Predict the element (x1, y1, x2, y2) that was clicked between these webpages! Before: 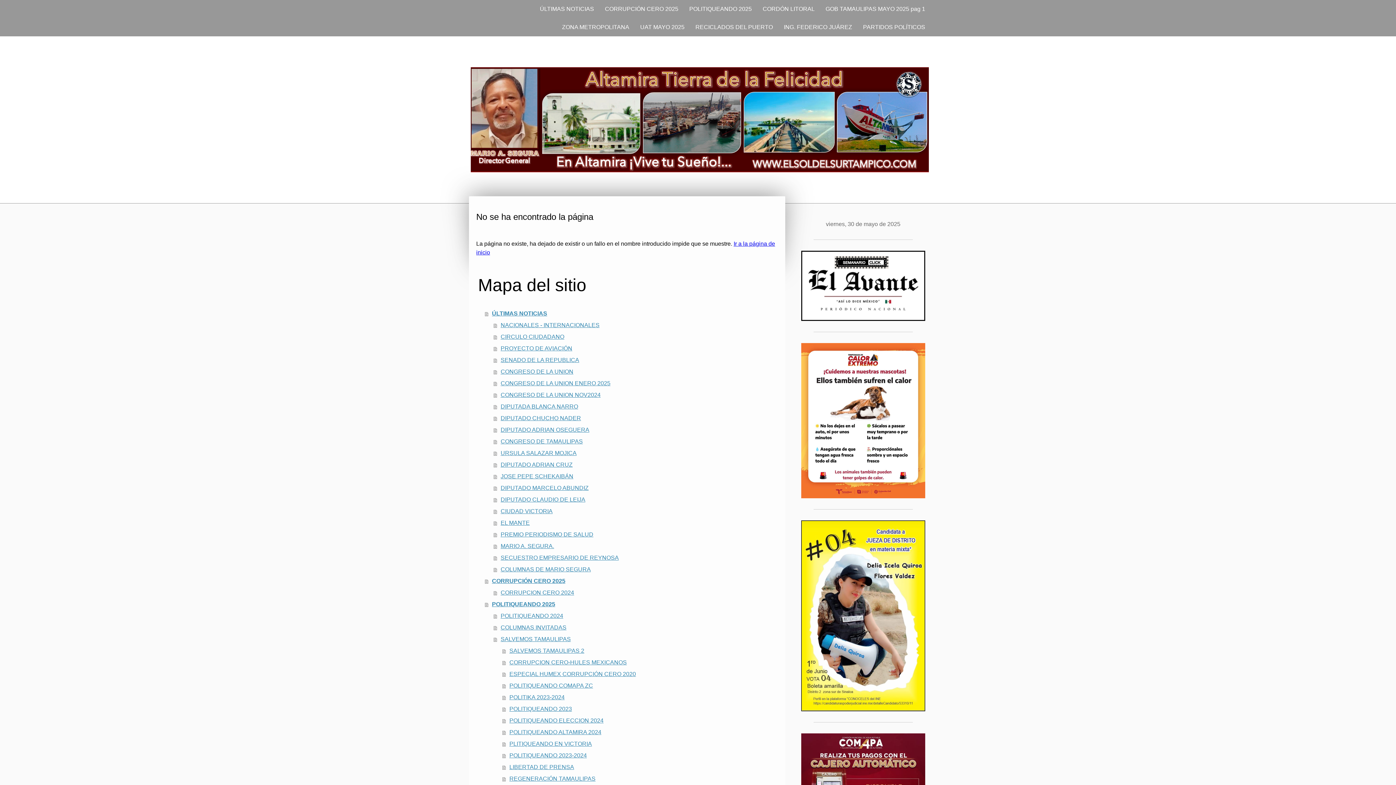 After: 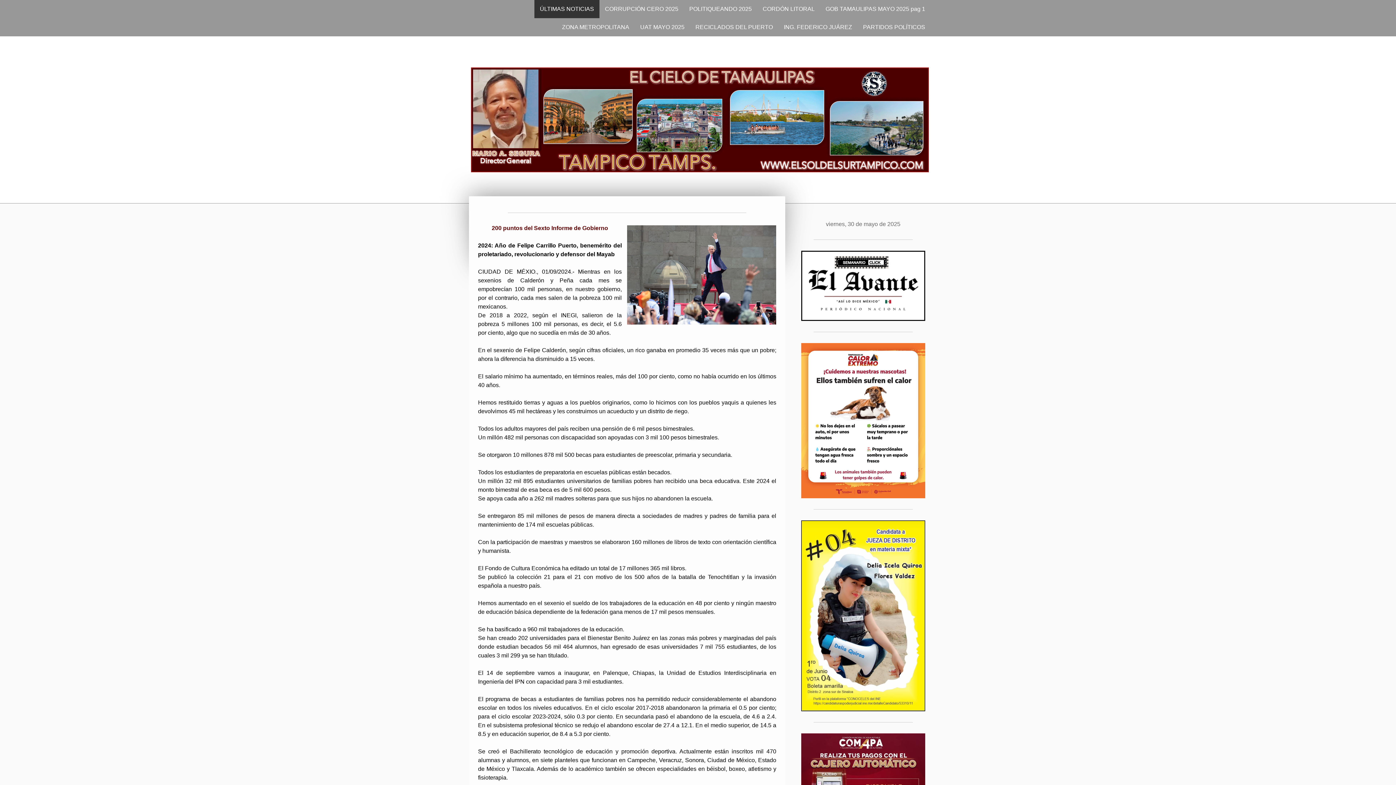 Action: bbox: (493, 319, 778, 331) label: NACIONALES - INTERNACIONALES